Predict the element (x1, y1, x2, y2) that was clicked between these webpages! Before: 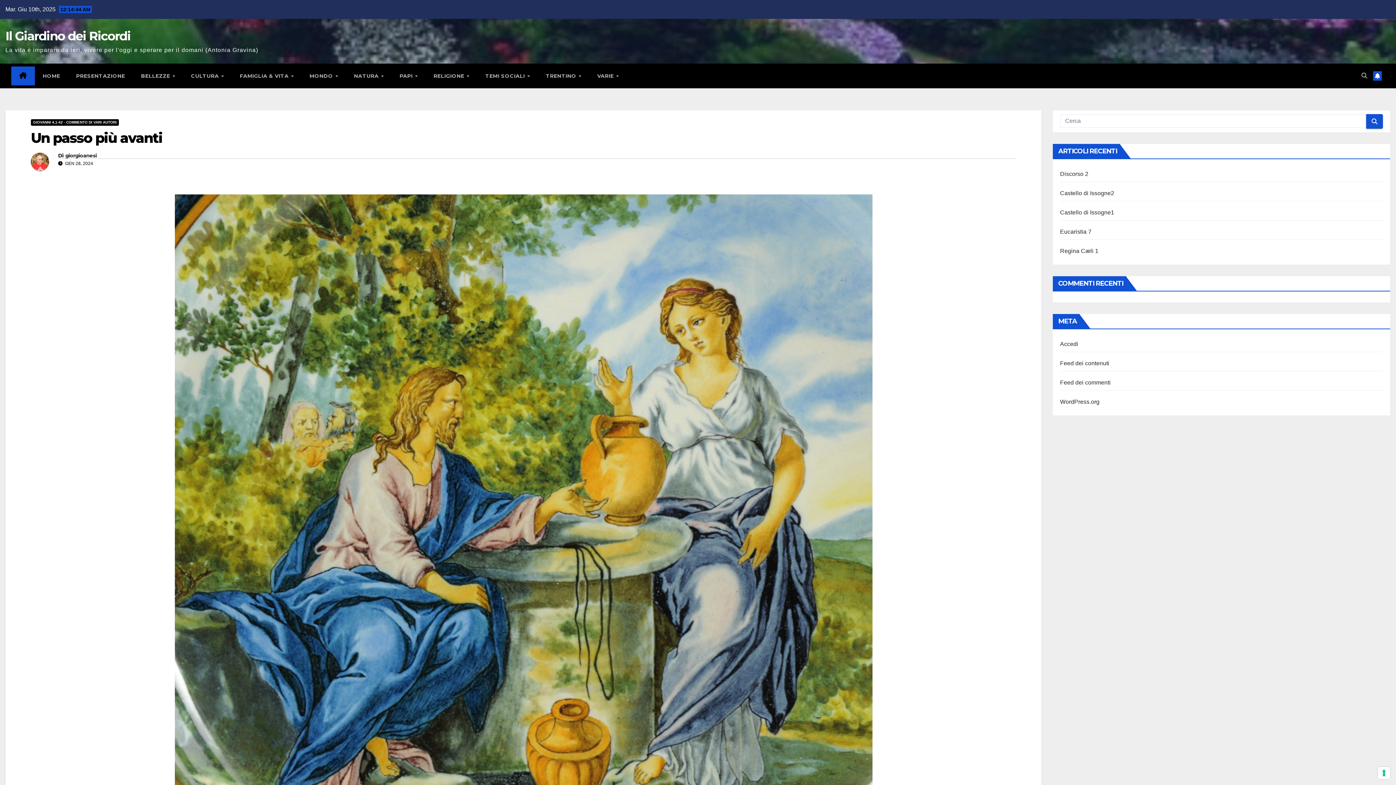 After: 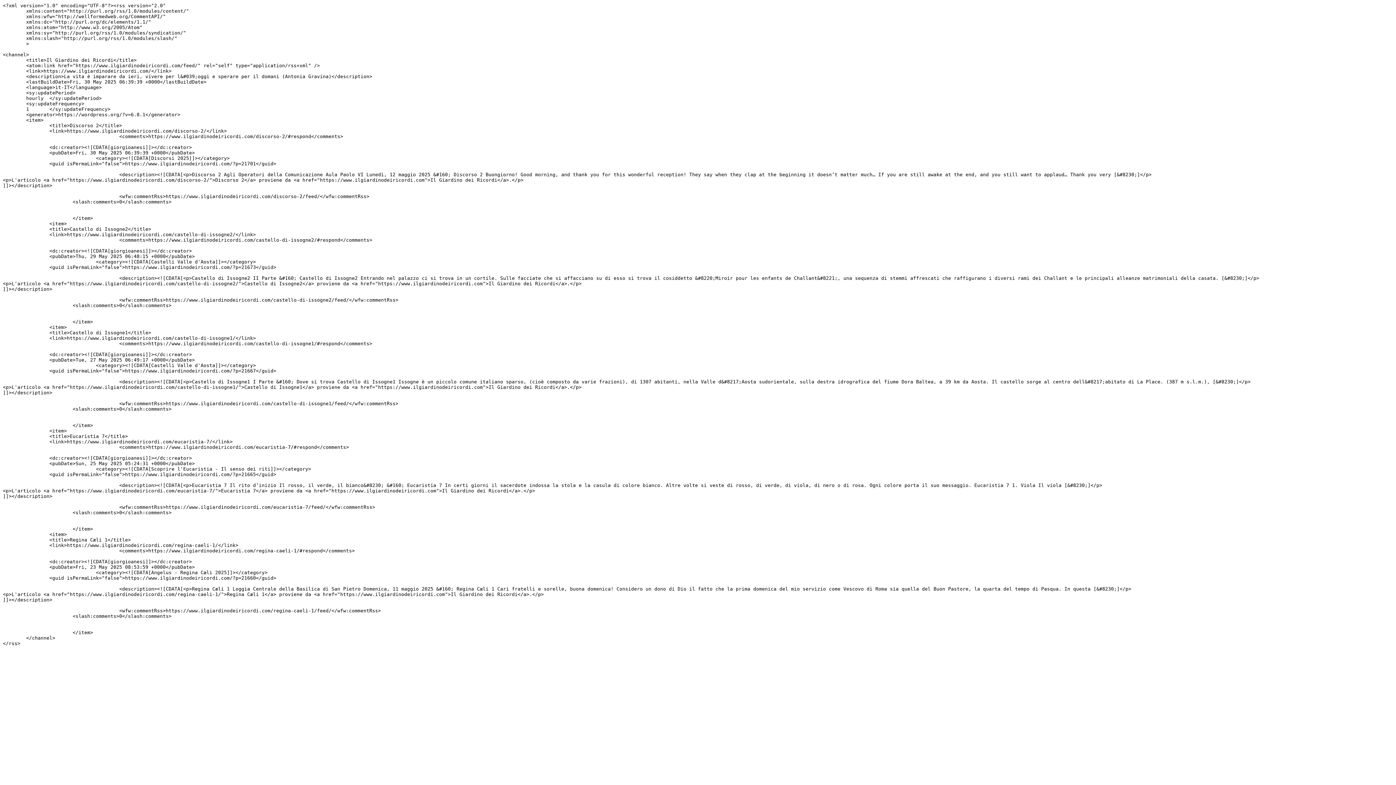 Action: bbox: (1060, 360, 1109, 366) label: Feed dei contenuti